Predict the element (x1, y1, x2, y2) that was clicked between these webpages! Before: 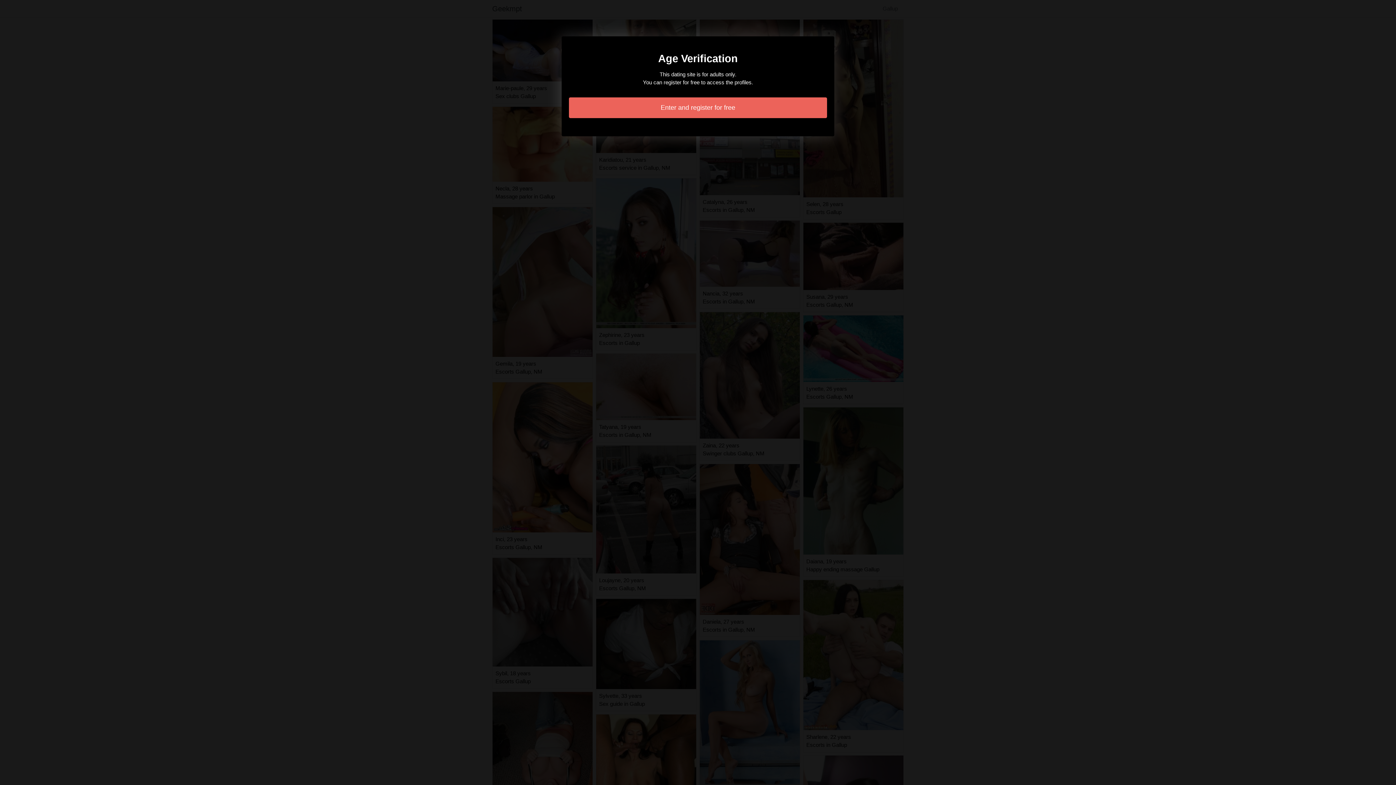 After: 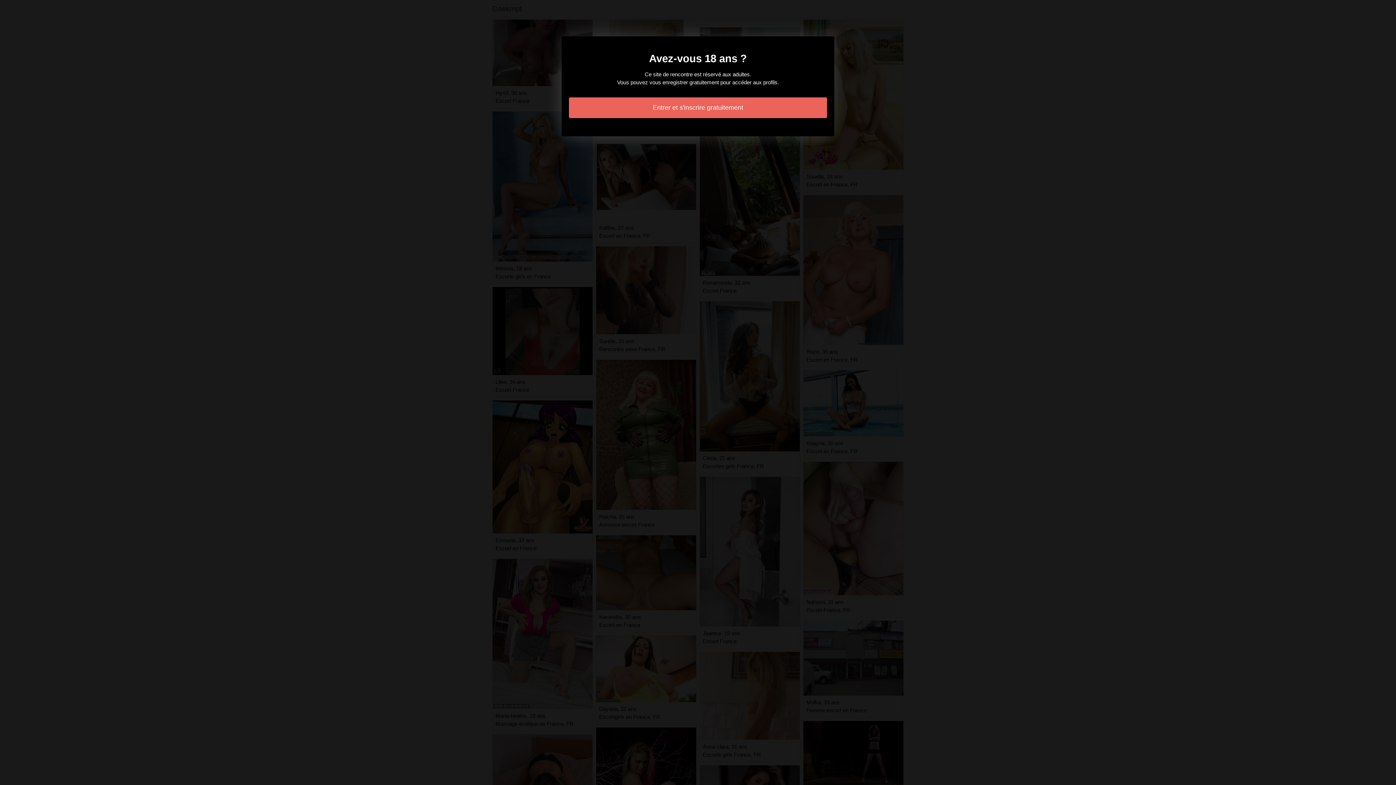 Action: label: Enter and register for free bbox: (569, 97, 827, 118)